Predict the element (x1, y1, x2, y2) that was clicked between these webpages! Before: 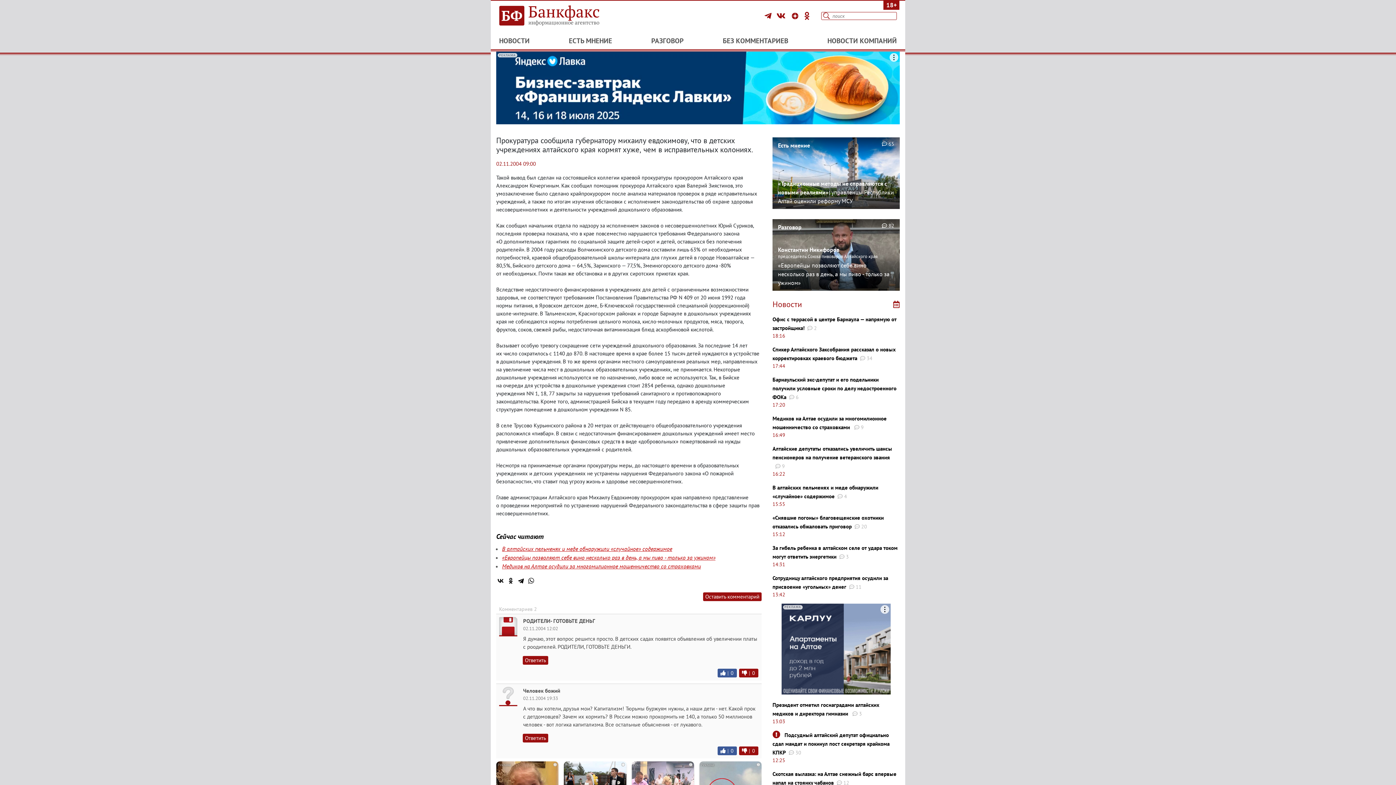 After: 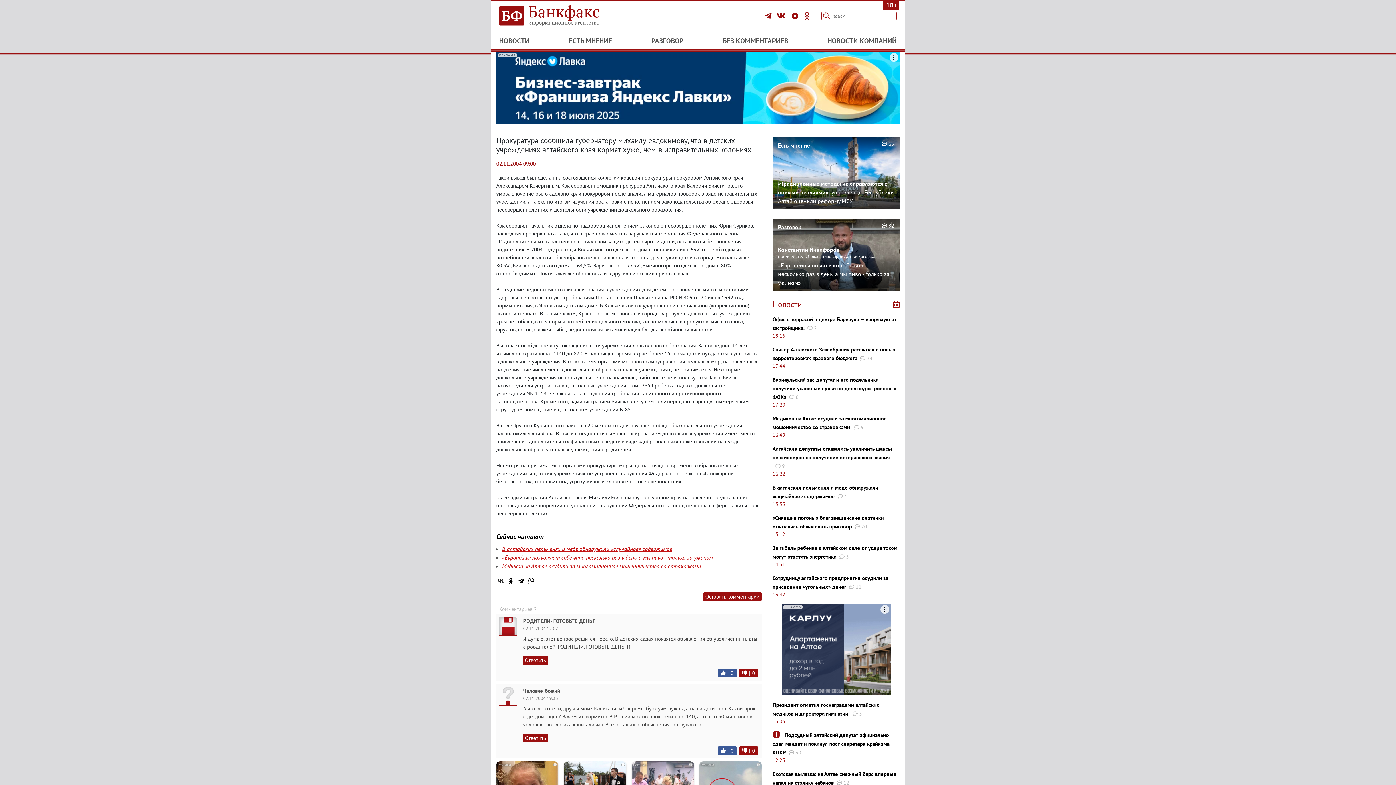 Action: bbox: (496, 576, 505, 585)